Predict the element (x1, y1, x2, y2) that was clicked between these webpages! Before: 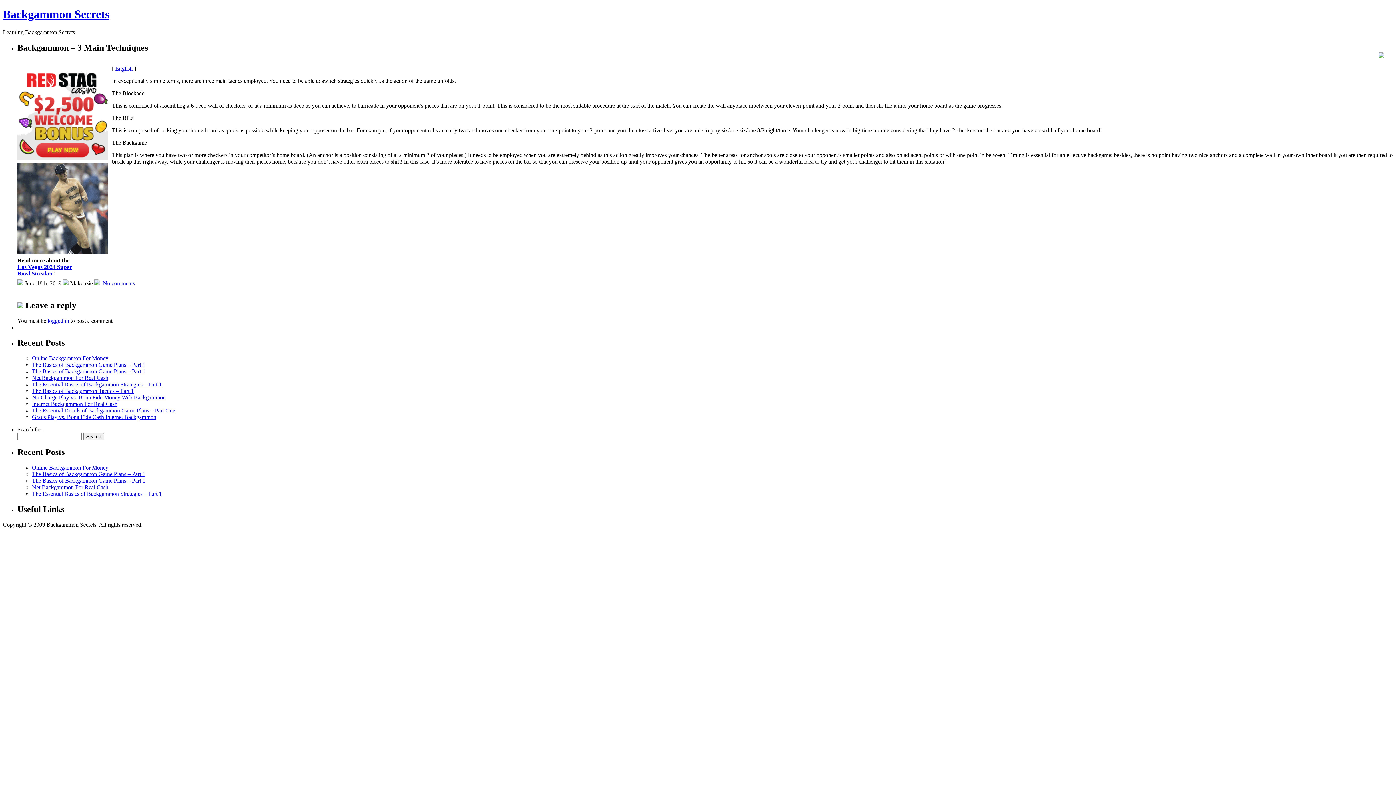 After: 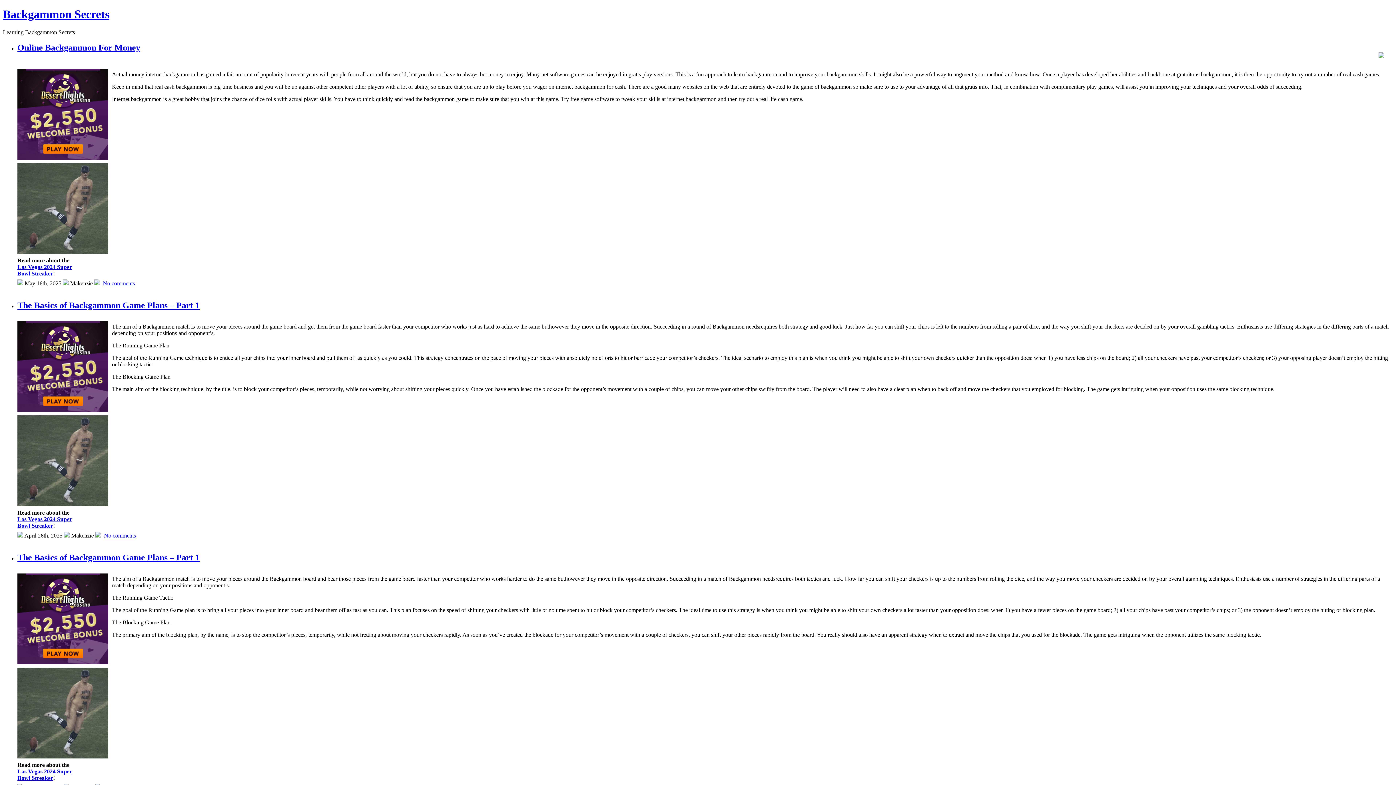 Action: bbox: (2, 7, 109, 20) label: Backgammon Secrets